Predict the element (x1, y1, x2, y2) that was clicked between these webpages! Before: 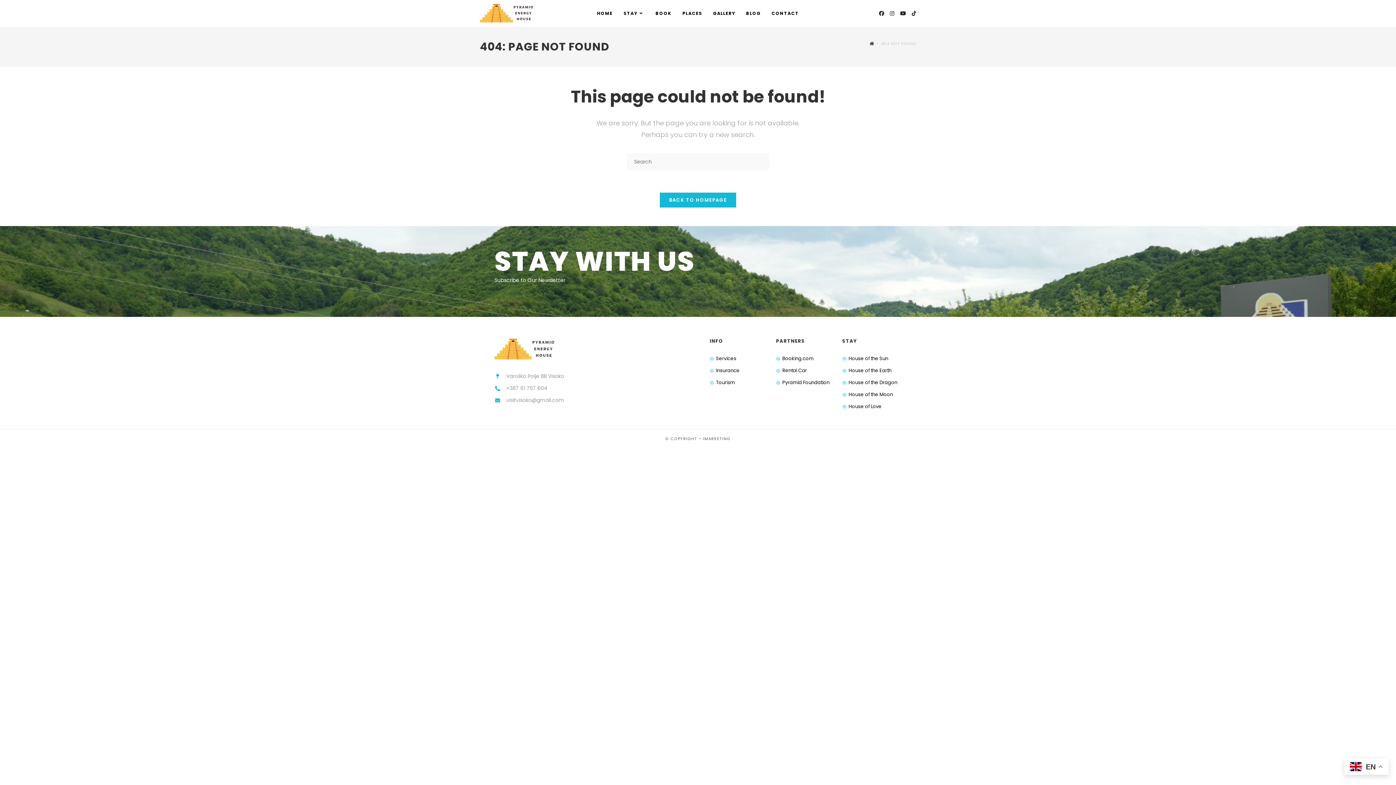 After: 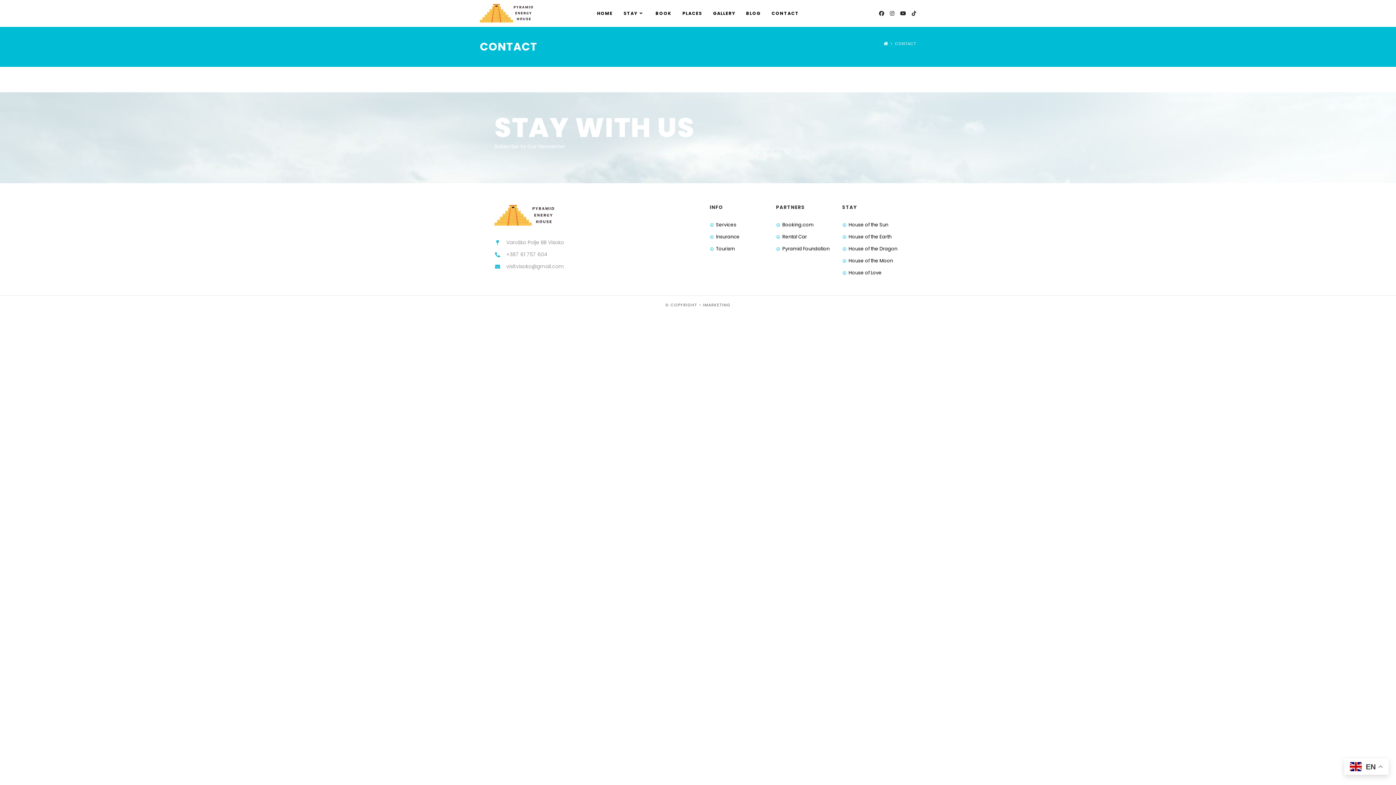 Action: bbox: (766, 0, 804, 26) label: CONTACT